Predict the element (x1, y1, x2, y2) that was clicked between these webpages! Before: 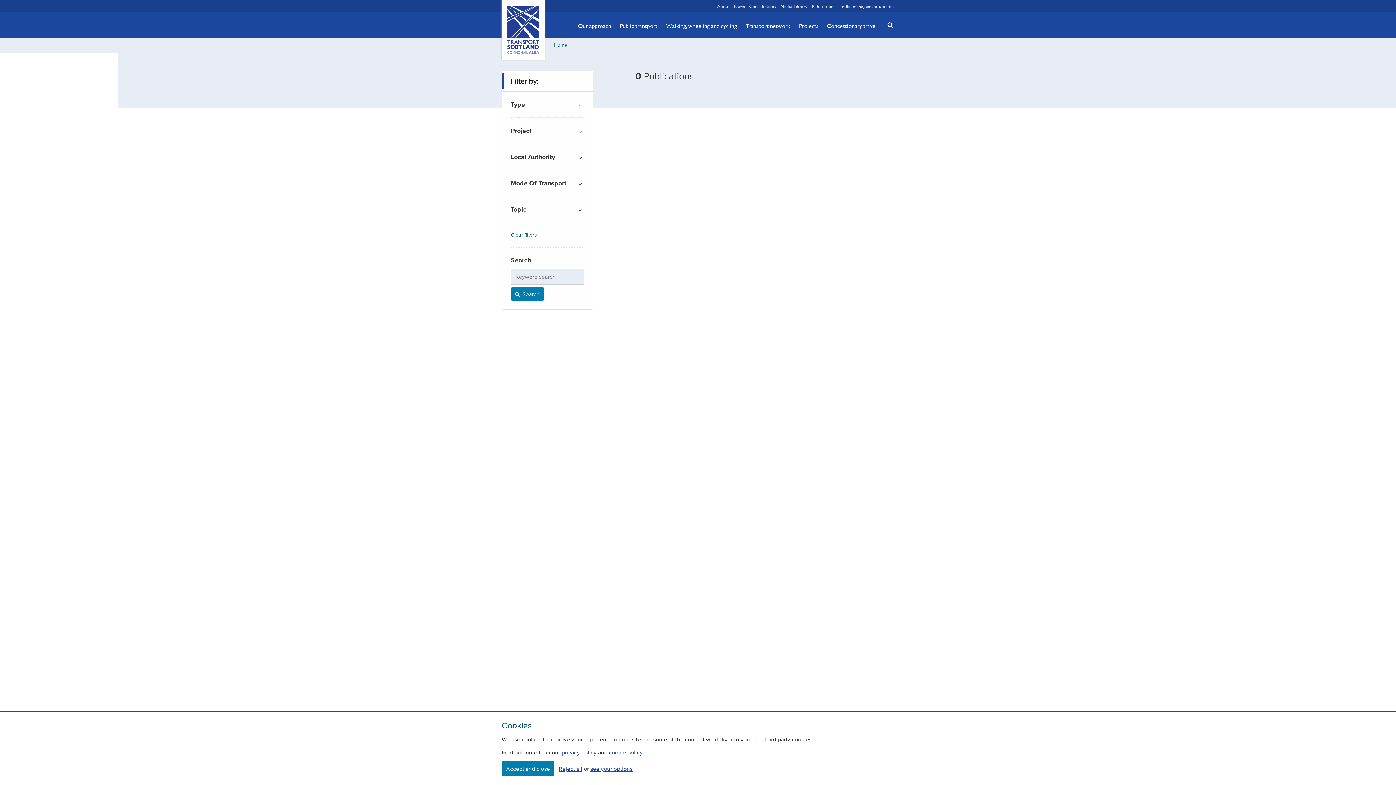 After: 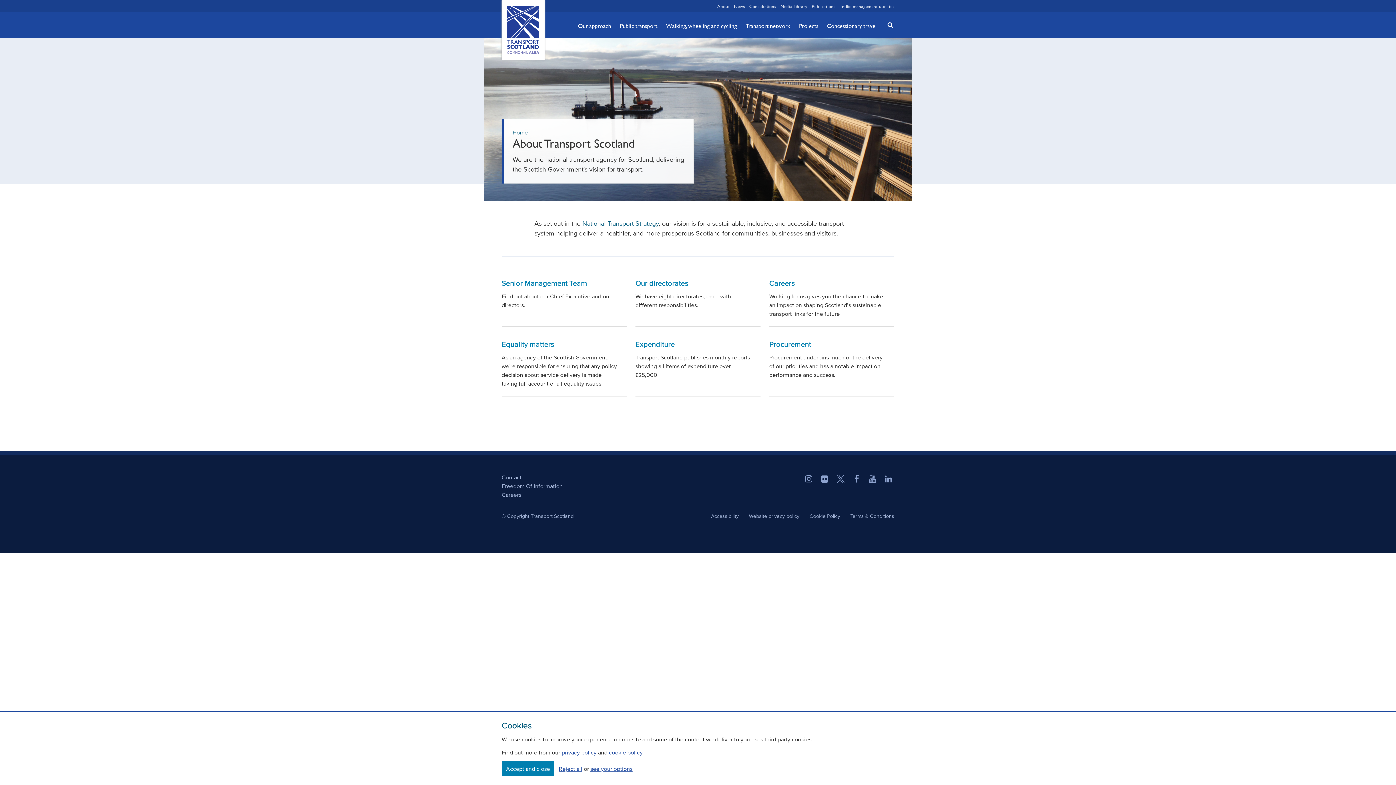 Action: label: About bbox: (717, 2, 729, 9)